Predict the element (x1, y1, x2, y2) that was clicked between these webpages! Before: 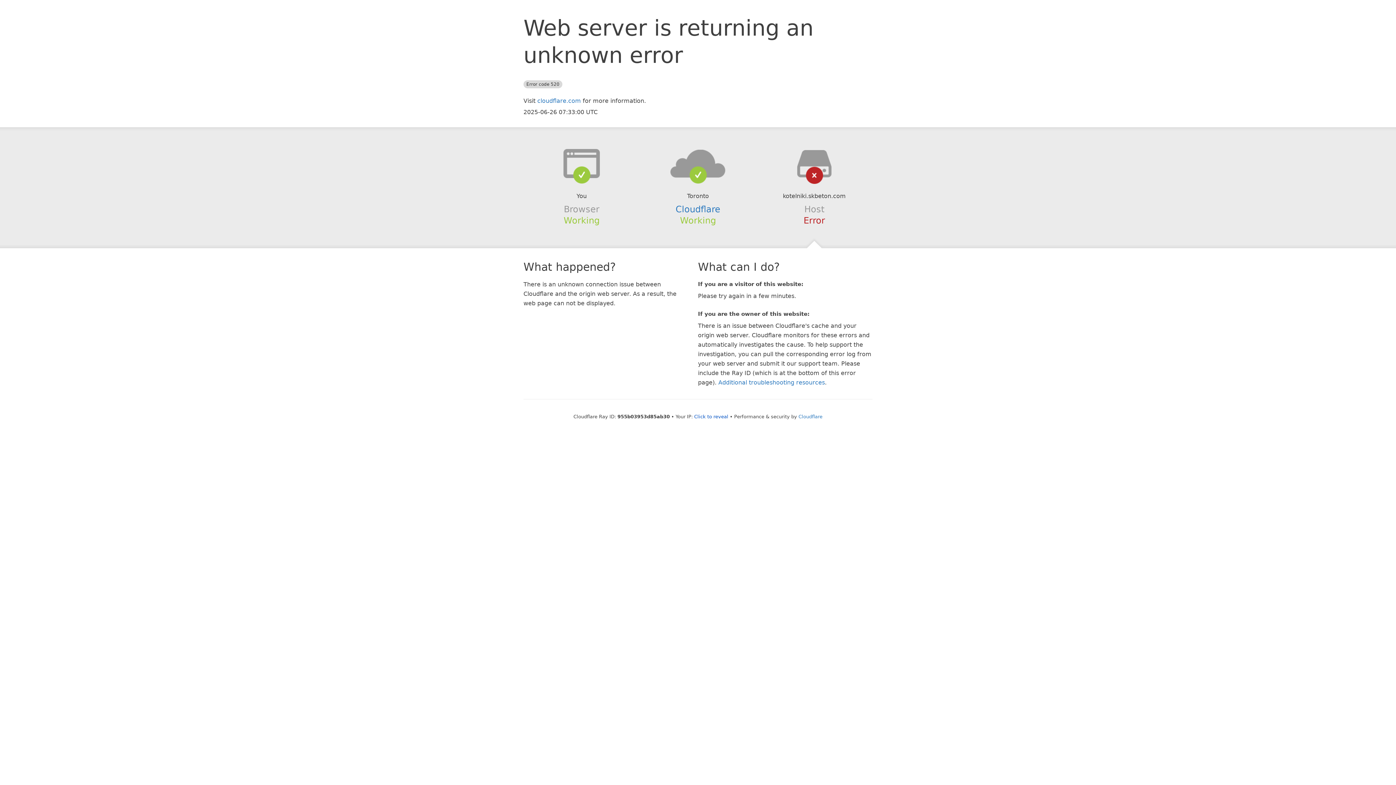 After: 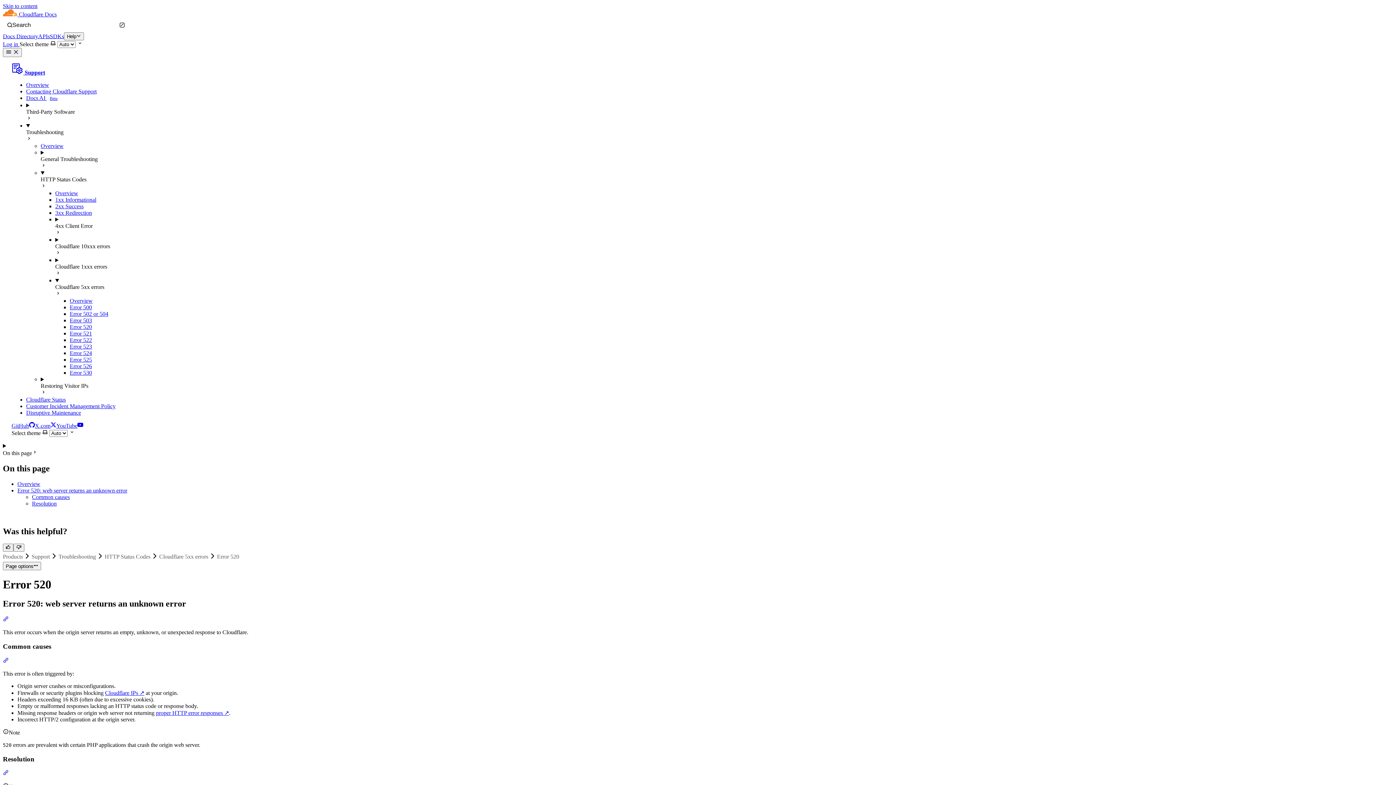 Action: bbox: (718, 379, 825, 386) label: Additional troubleshooting resources